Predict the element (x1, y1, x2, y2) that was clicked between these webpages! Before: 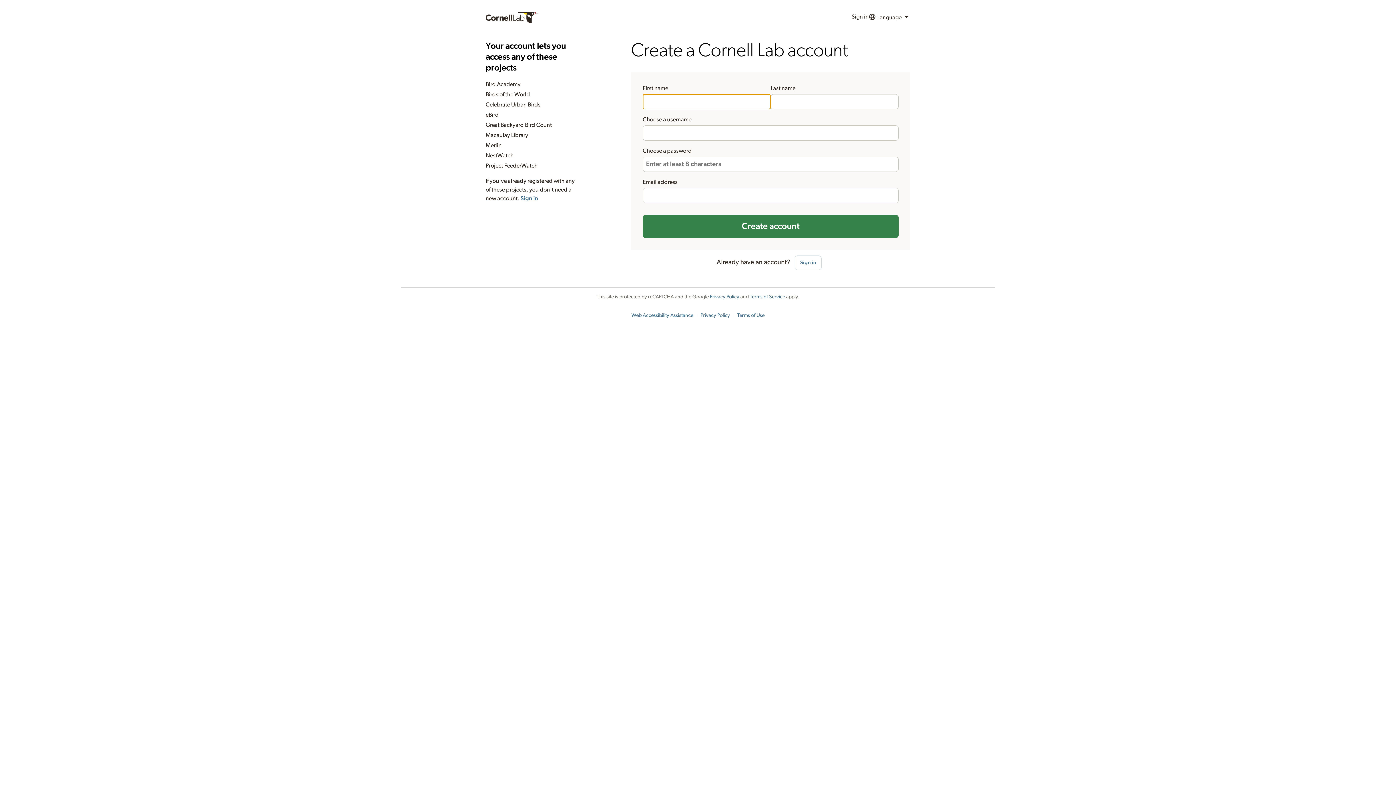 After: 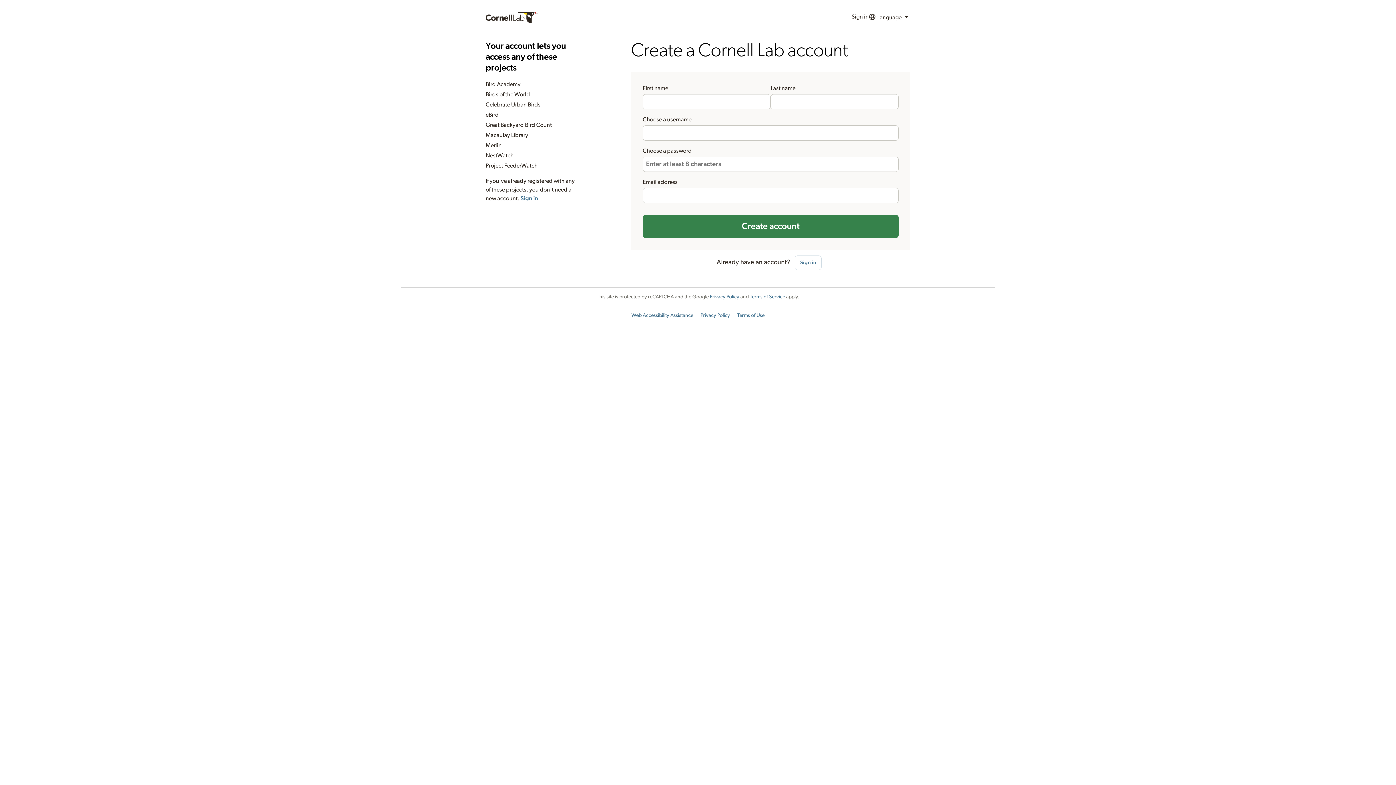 Action: label: Web Accessibility Assistance bbox: (631, 313, 693, 318)